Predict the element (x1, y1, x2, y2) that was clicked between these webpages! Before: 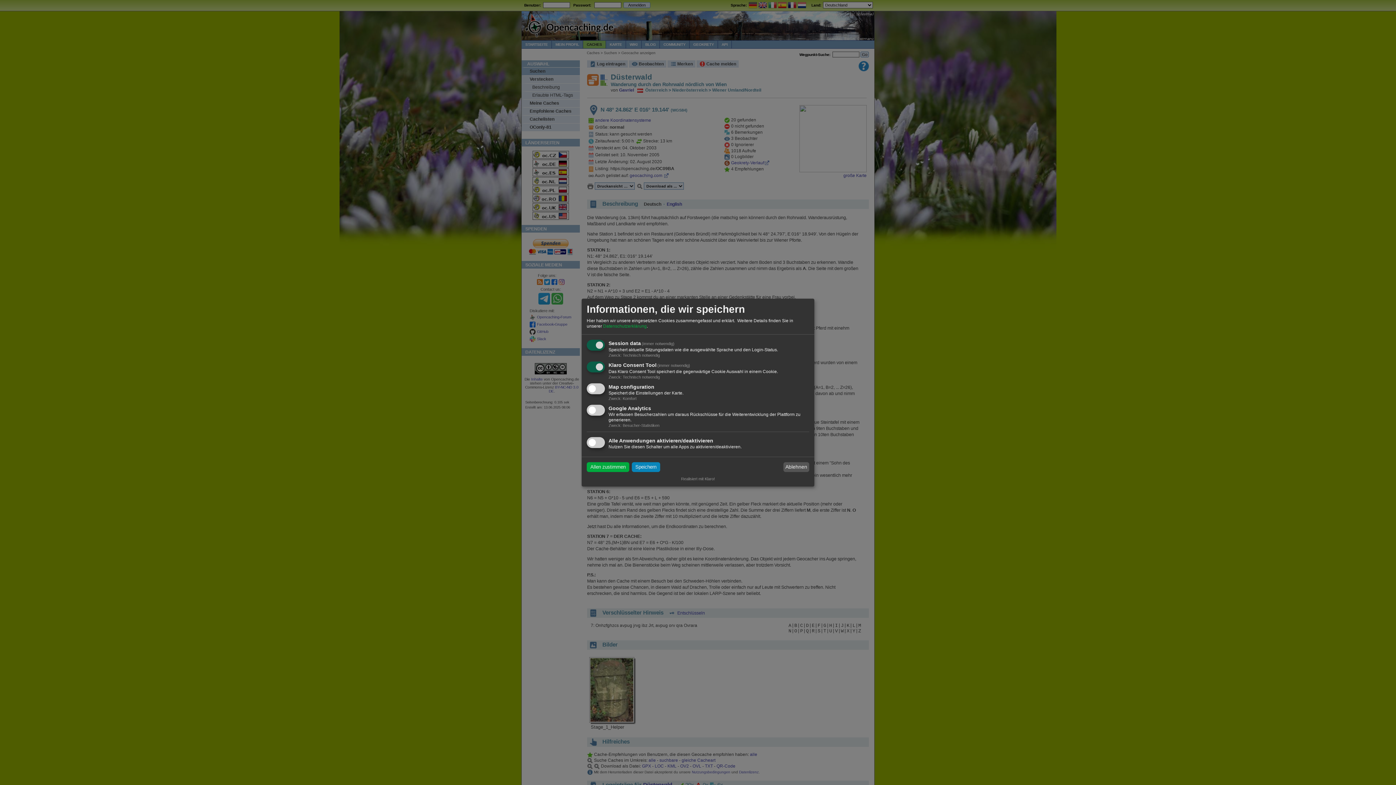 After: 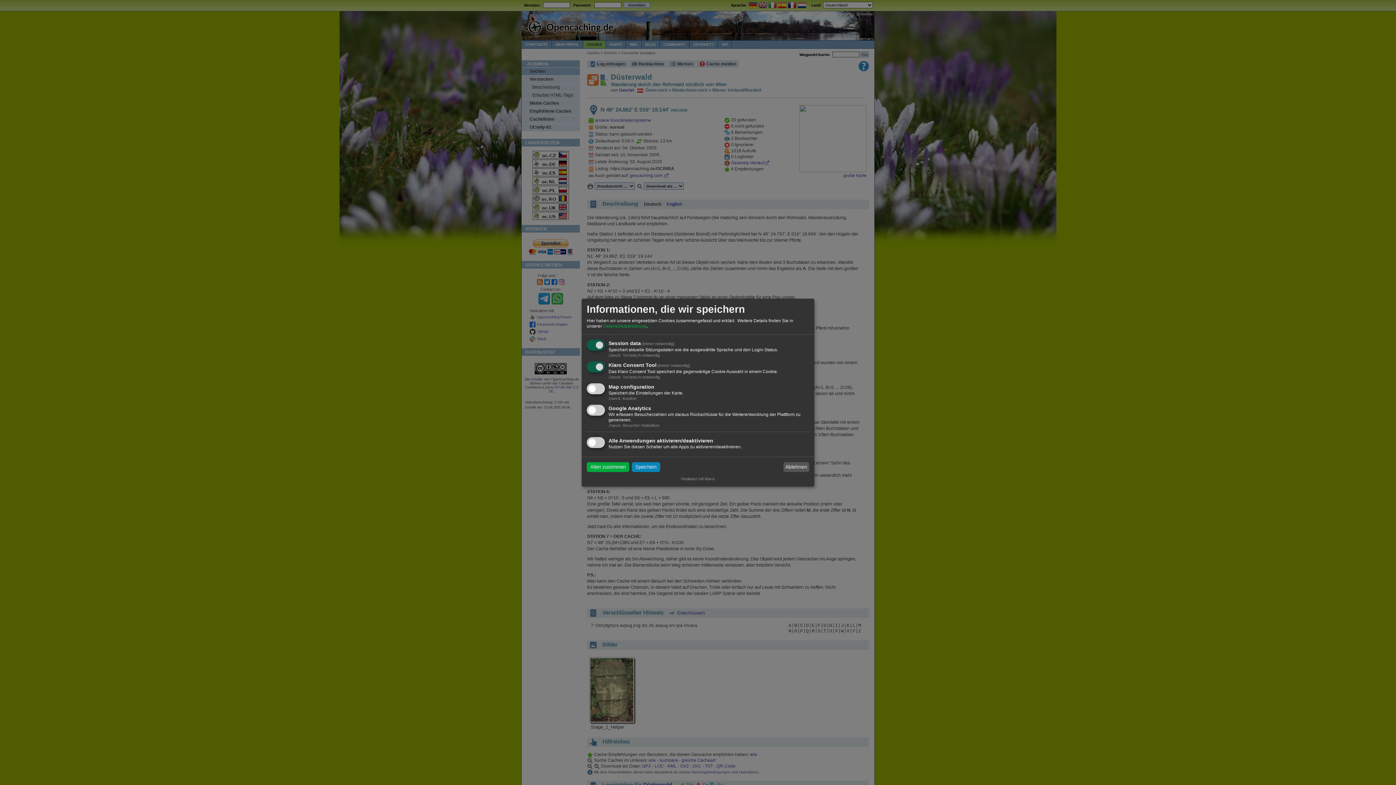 Action: bbox: (681, 476, 715, 481) label: Realisiert mit Klaro!